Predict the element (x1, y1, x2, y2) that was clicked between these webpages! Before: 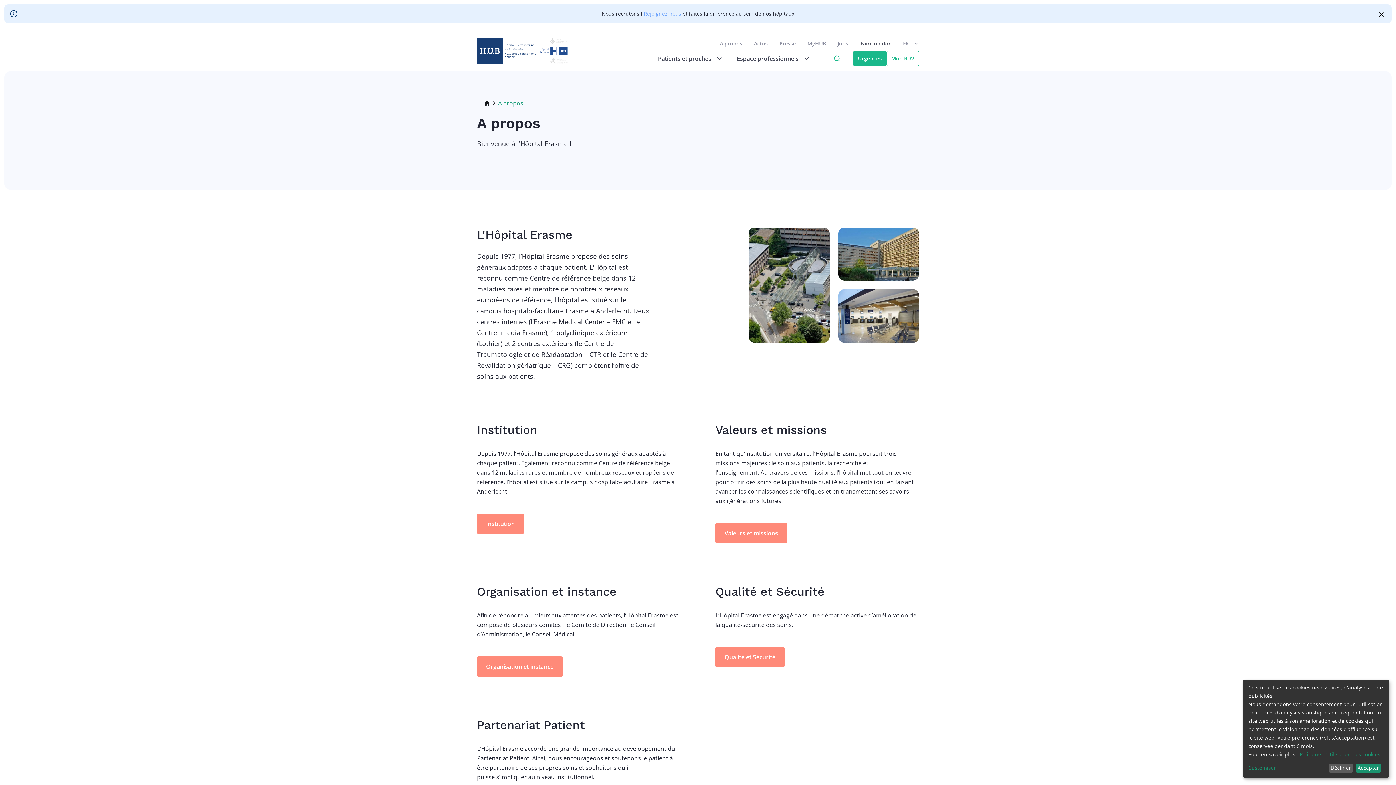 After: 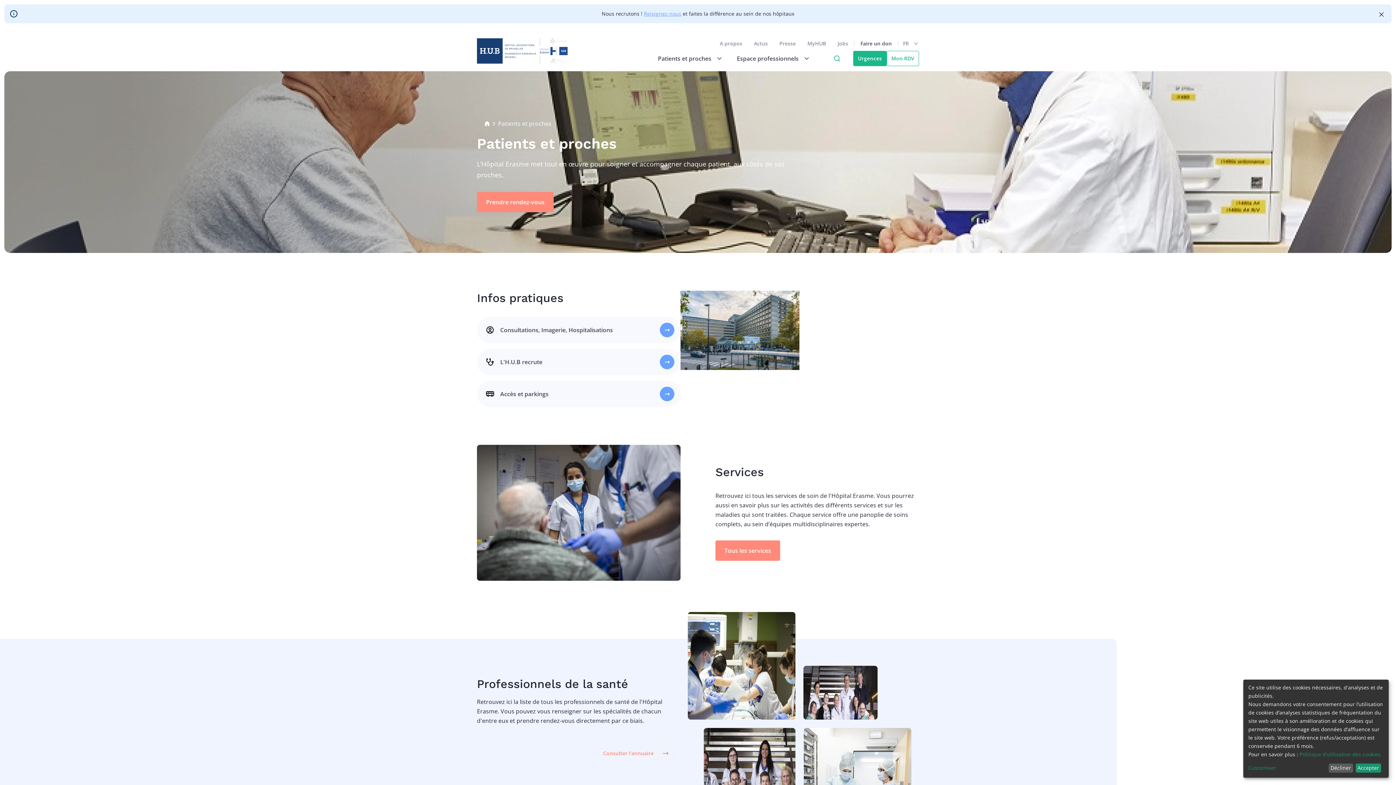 Action: label: Patients et proches bbox: (655, 51, 725, 66)